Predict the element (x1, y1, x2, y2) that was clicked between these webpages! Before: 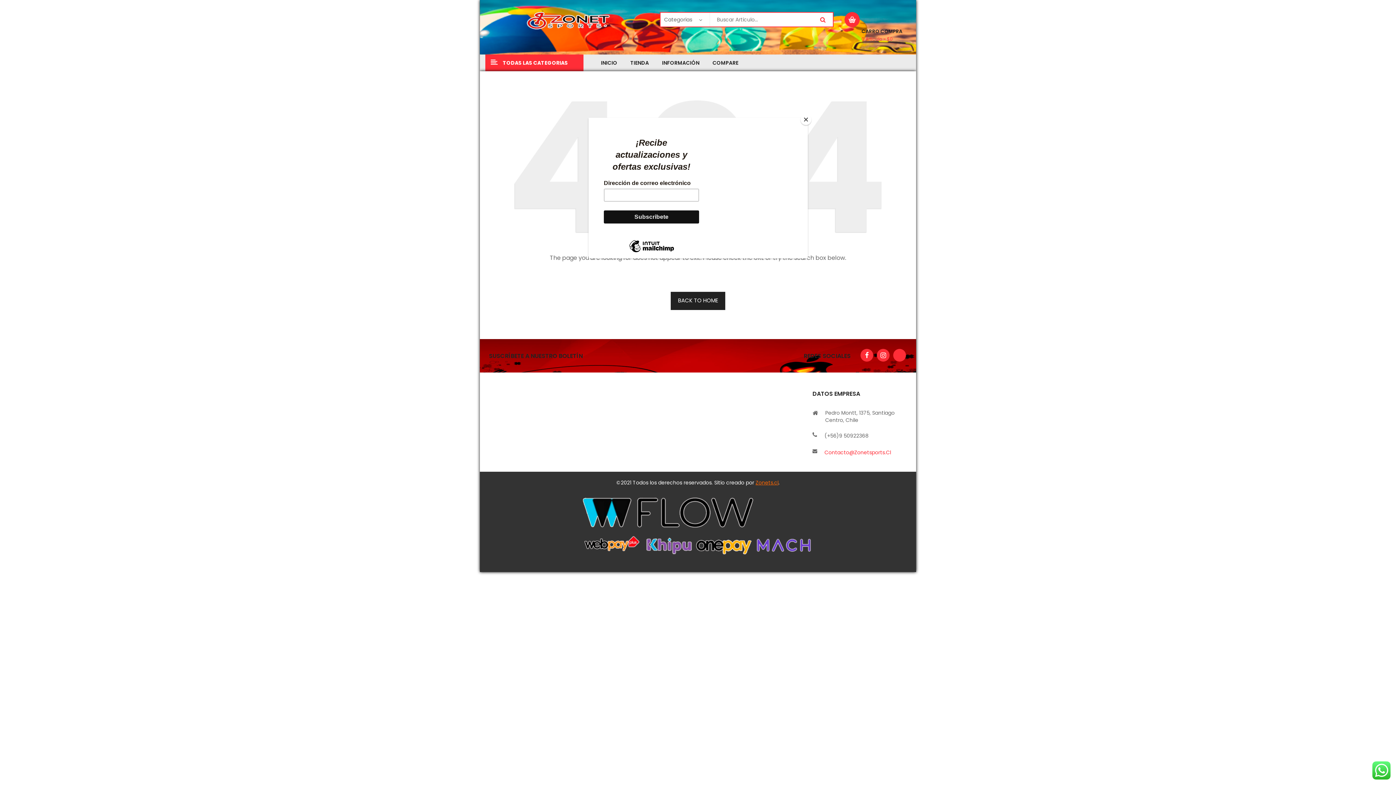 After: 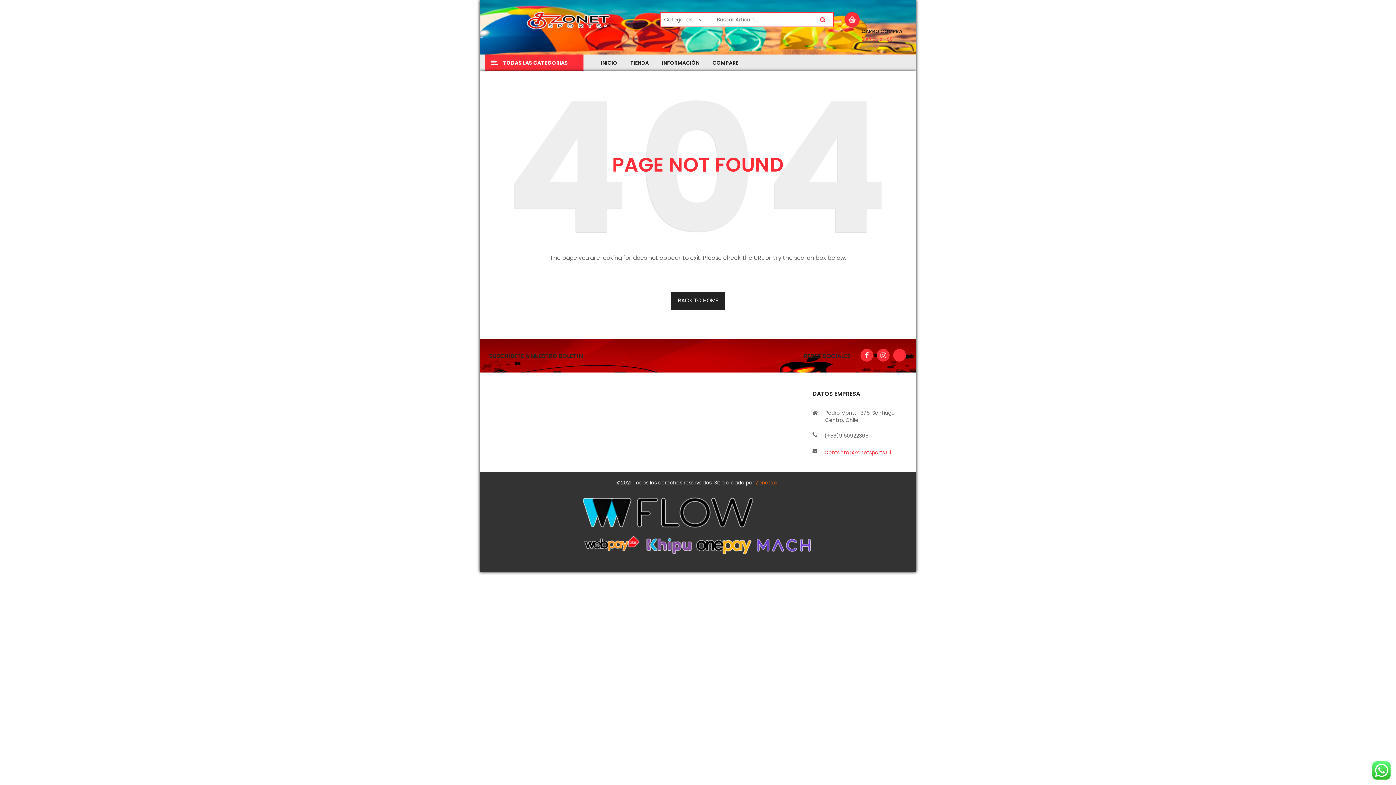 Action: bbox: (800, 114, 811, 125) label: Close